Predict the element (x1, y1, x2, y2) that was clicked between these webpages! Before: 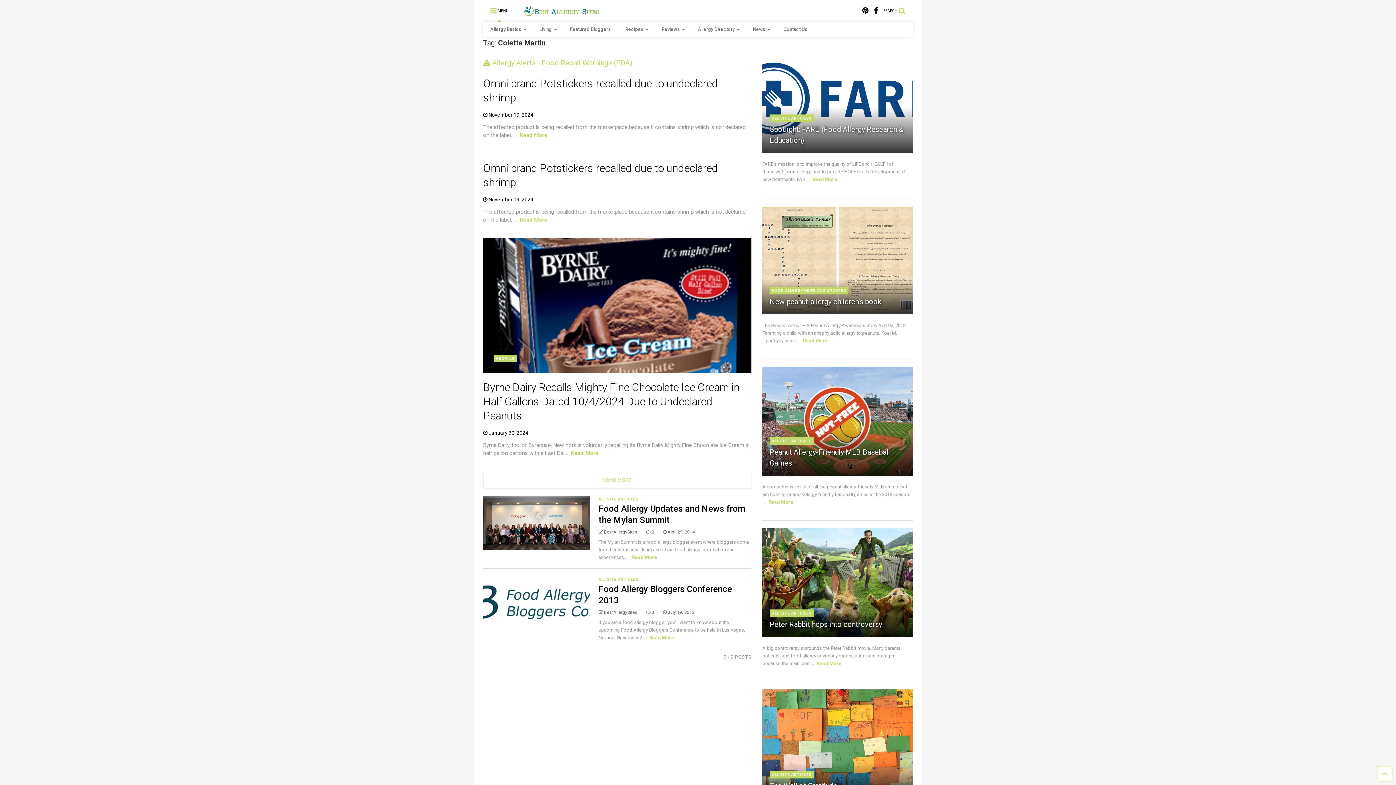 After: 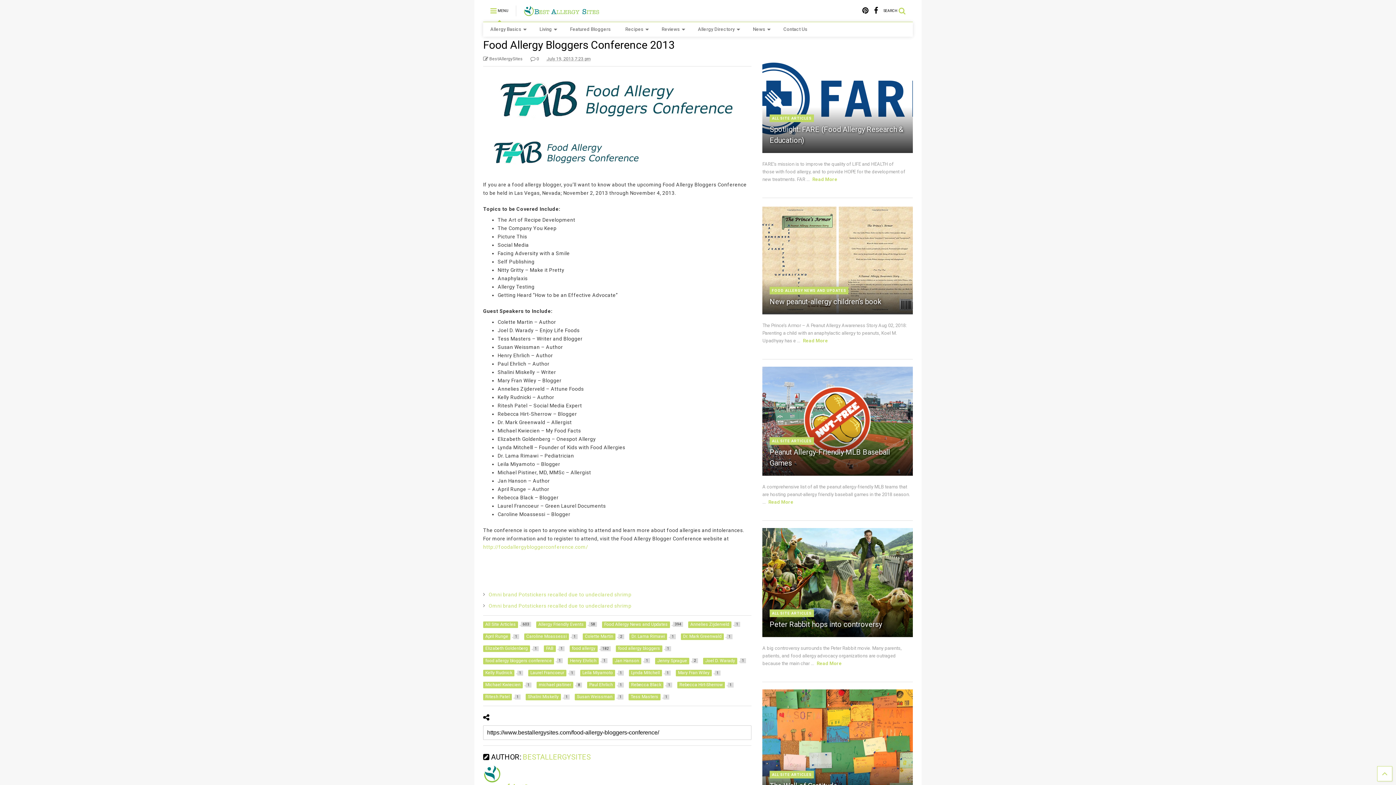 Action: bbox: (483, 576, 590, 630)